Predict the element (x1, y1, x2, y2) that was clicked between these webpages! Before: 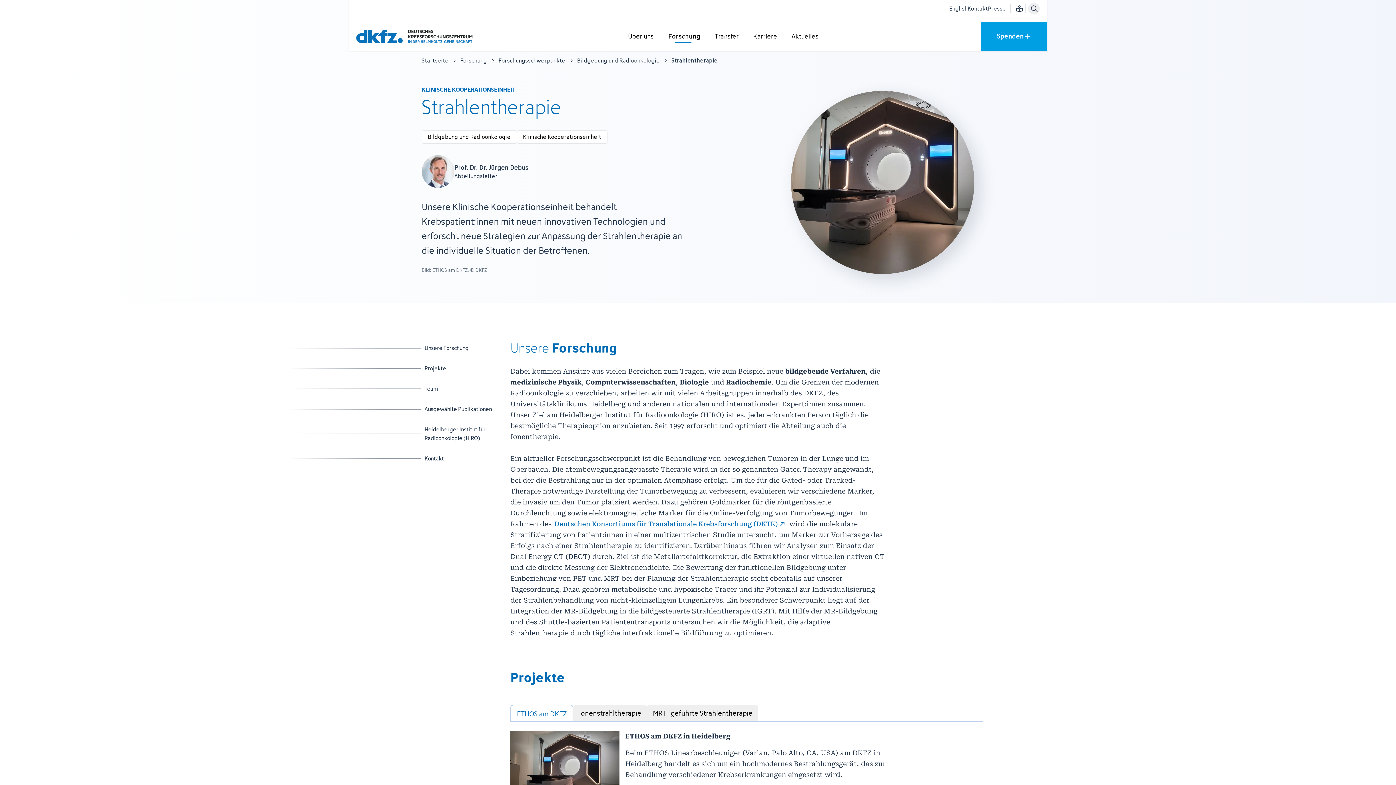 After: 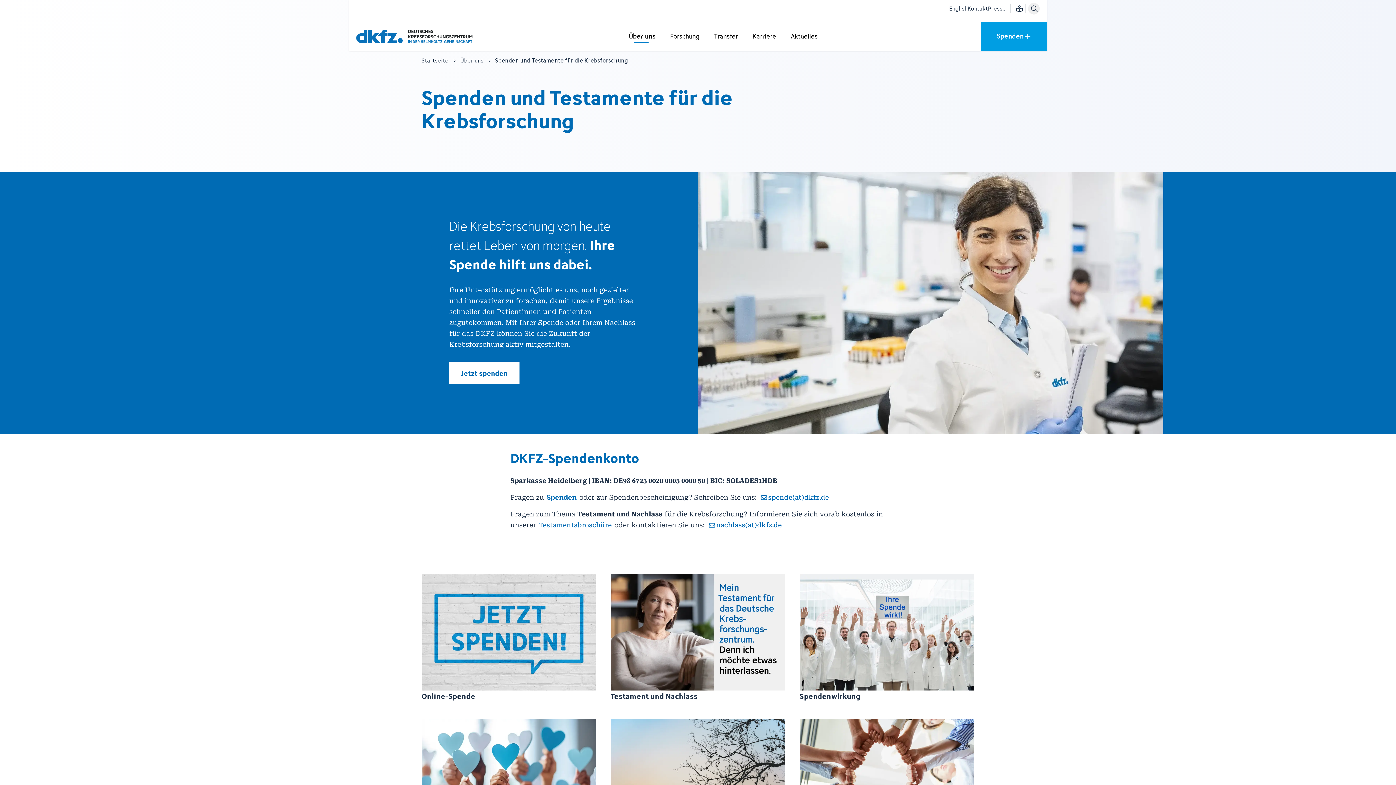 Action: label: Spenden bbox: (981, 21, 1047, 50)